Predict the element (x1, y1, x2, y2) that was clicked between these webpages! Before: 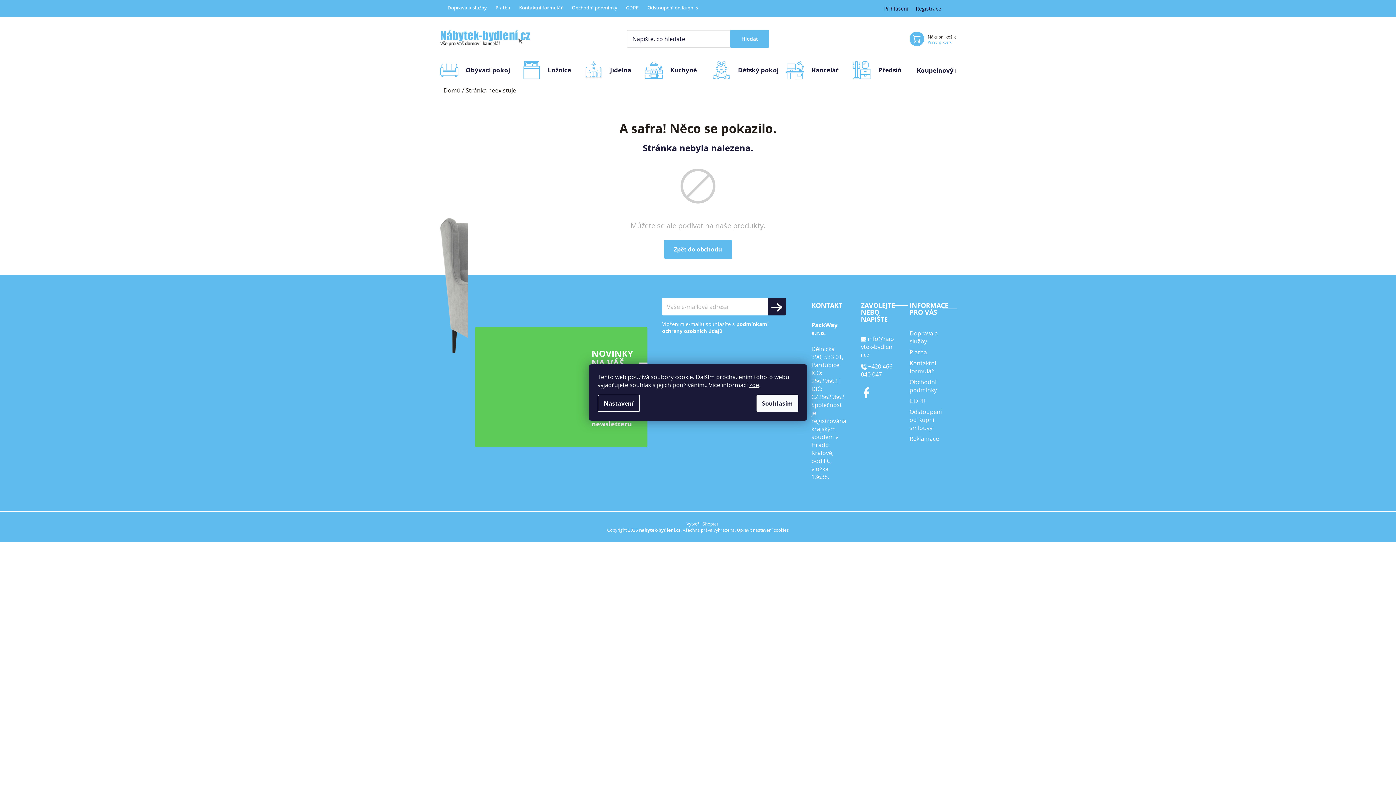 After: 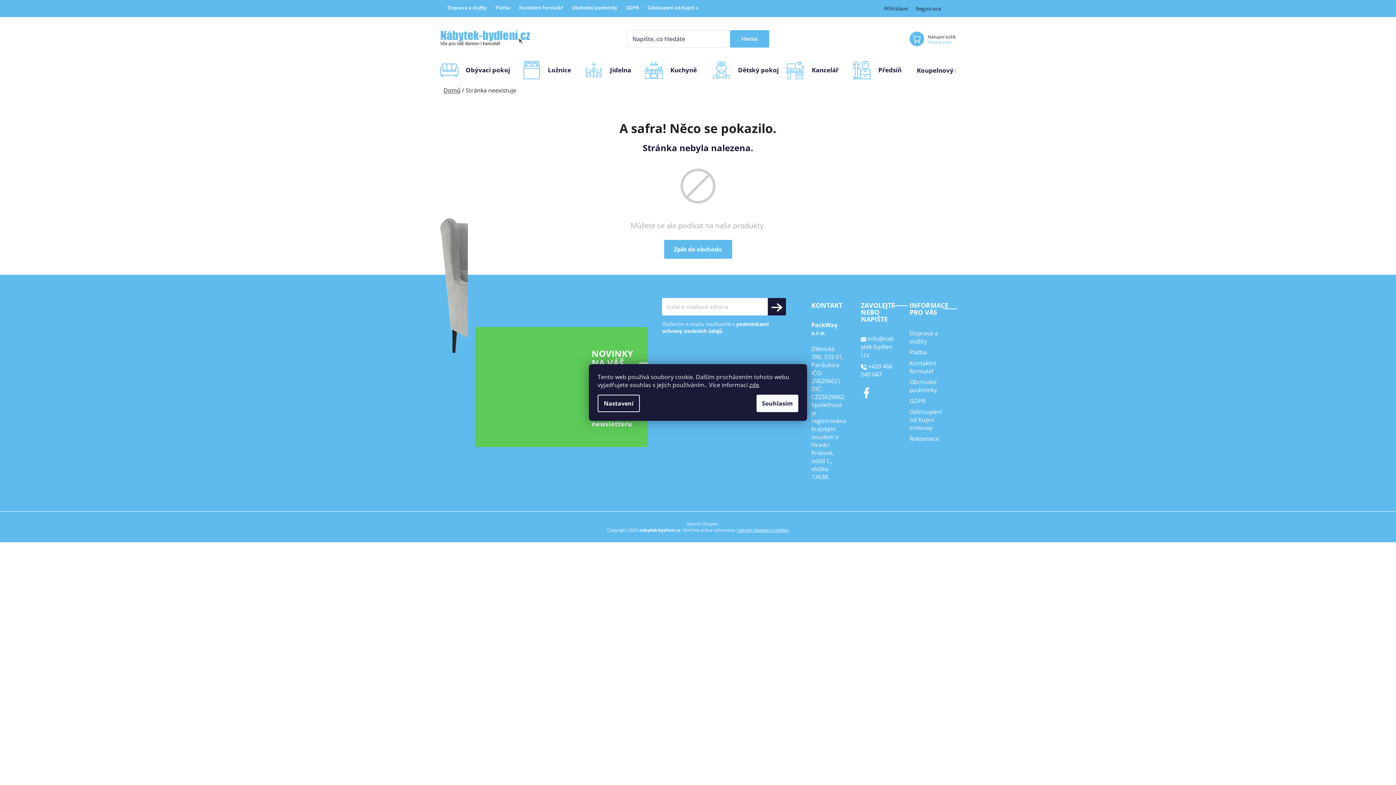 Action: label: Upravit nastavení cookies bbox: (737, 527, 789, 533)